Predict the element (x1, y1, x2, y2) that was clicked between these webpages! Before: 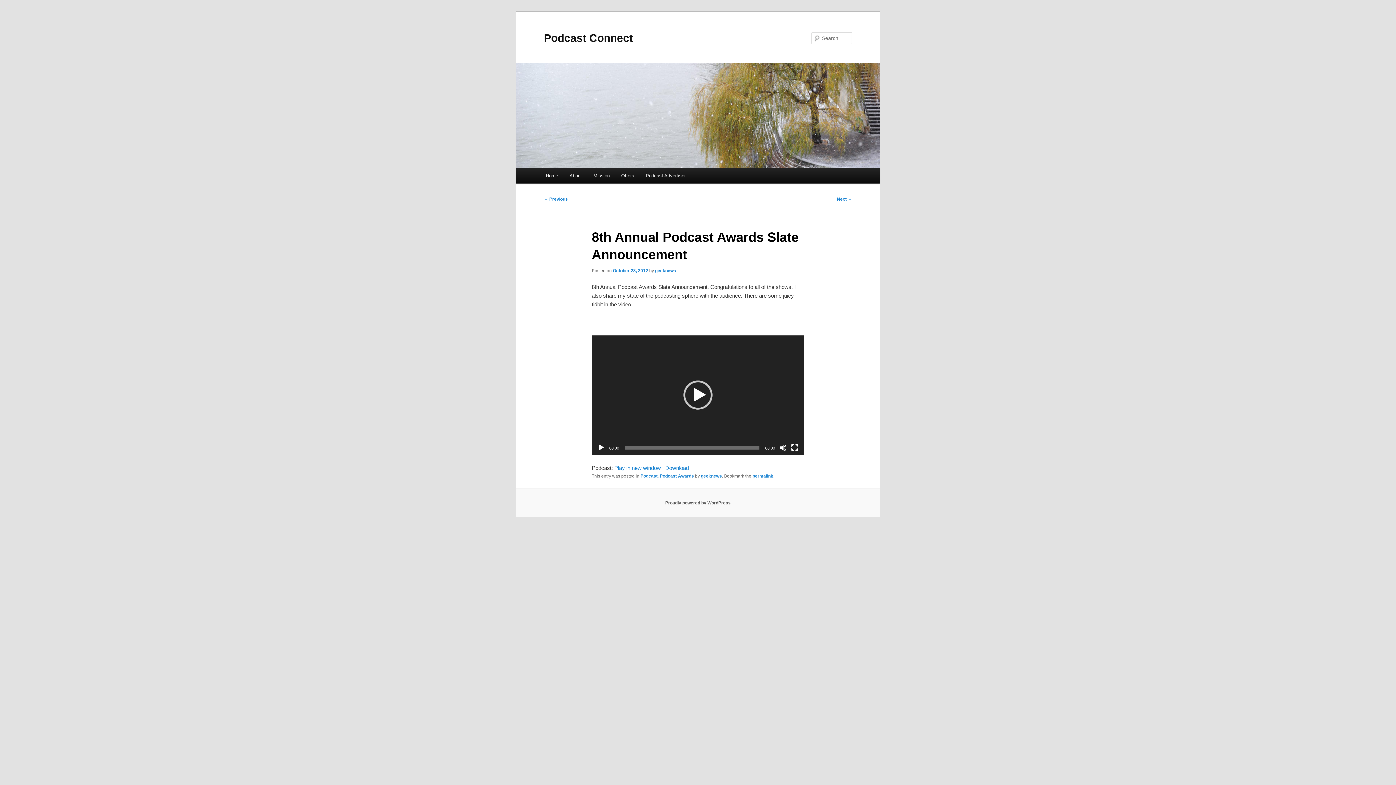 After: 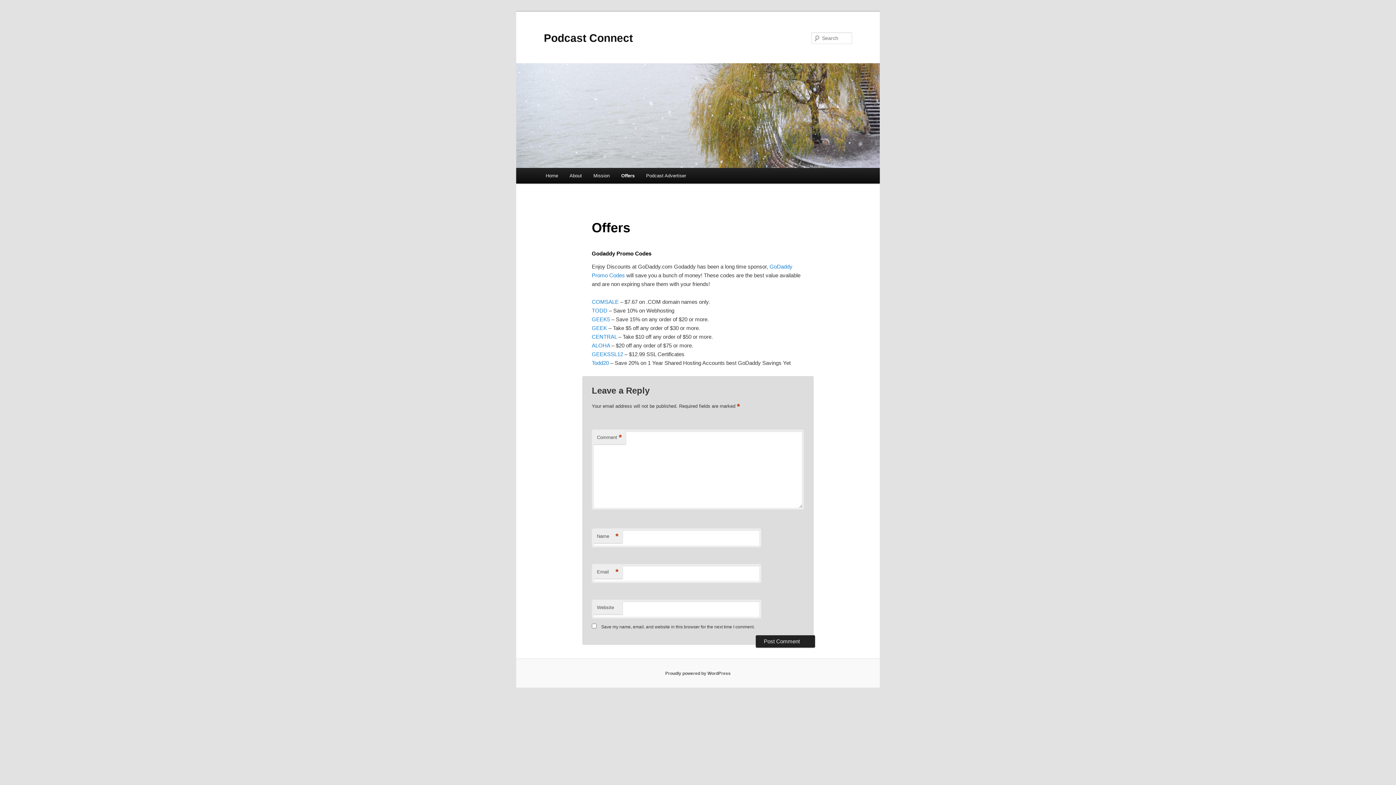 Action: label: Offers bbox: (615, 168, 640, 183)